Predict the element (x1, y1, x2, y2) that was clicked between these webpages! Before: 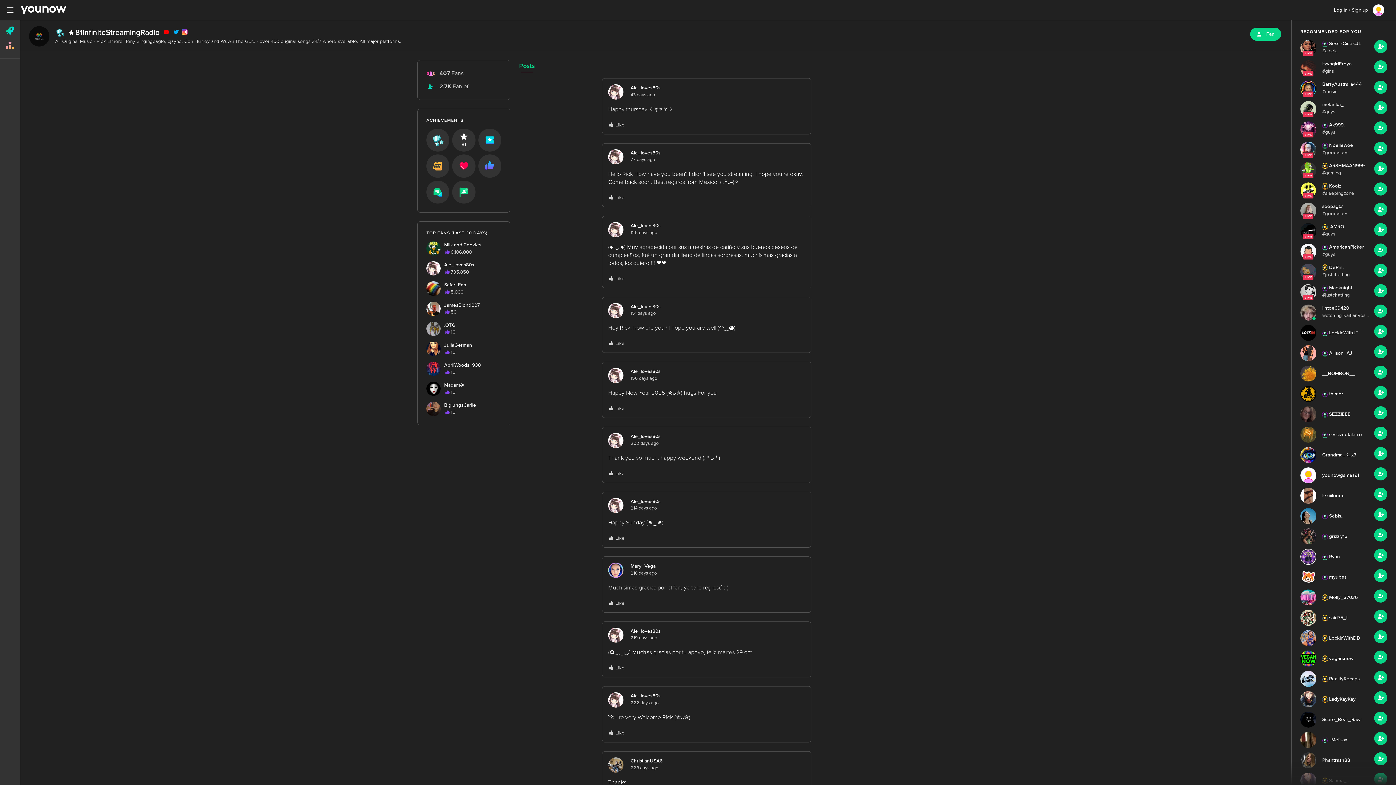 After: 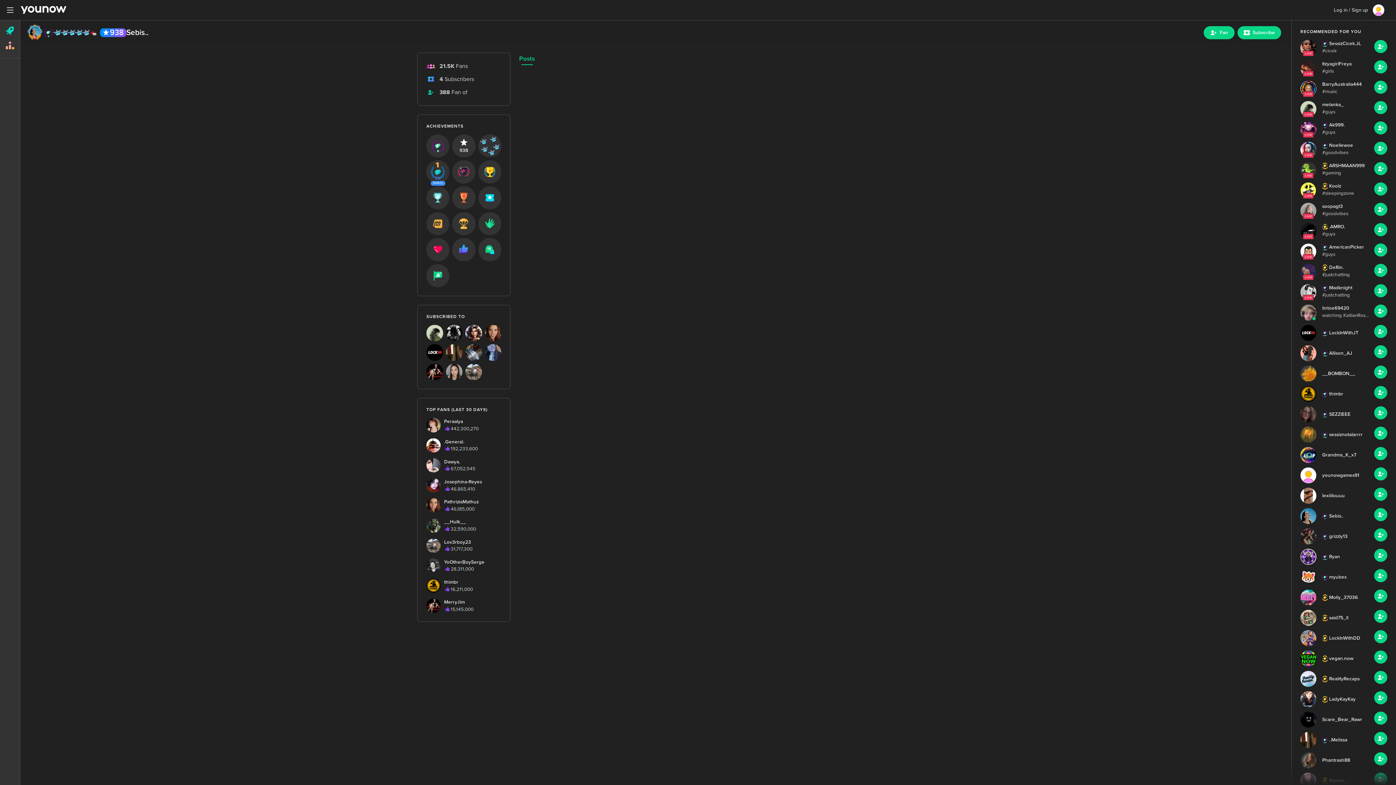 Action: bbox: (1322, 512, 1343, 520) label: Sebis..